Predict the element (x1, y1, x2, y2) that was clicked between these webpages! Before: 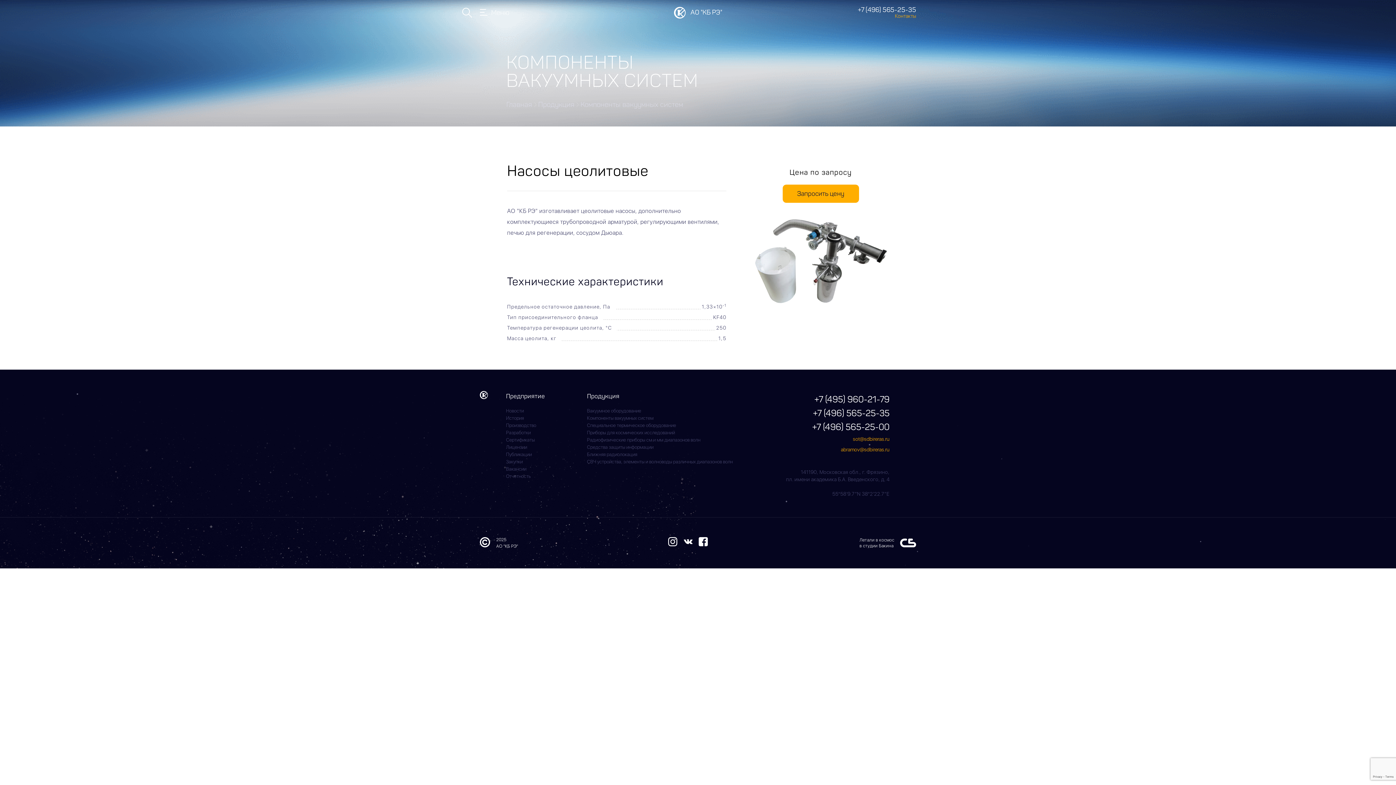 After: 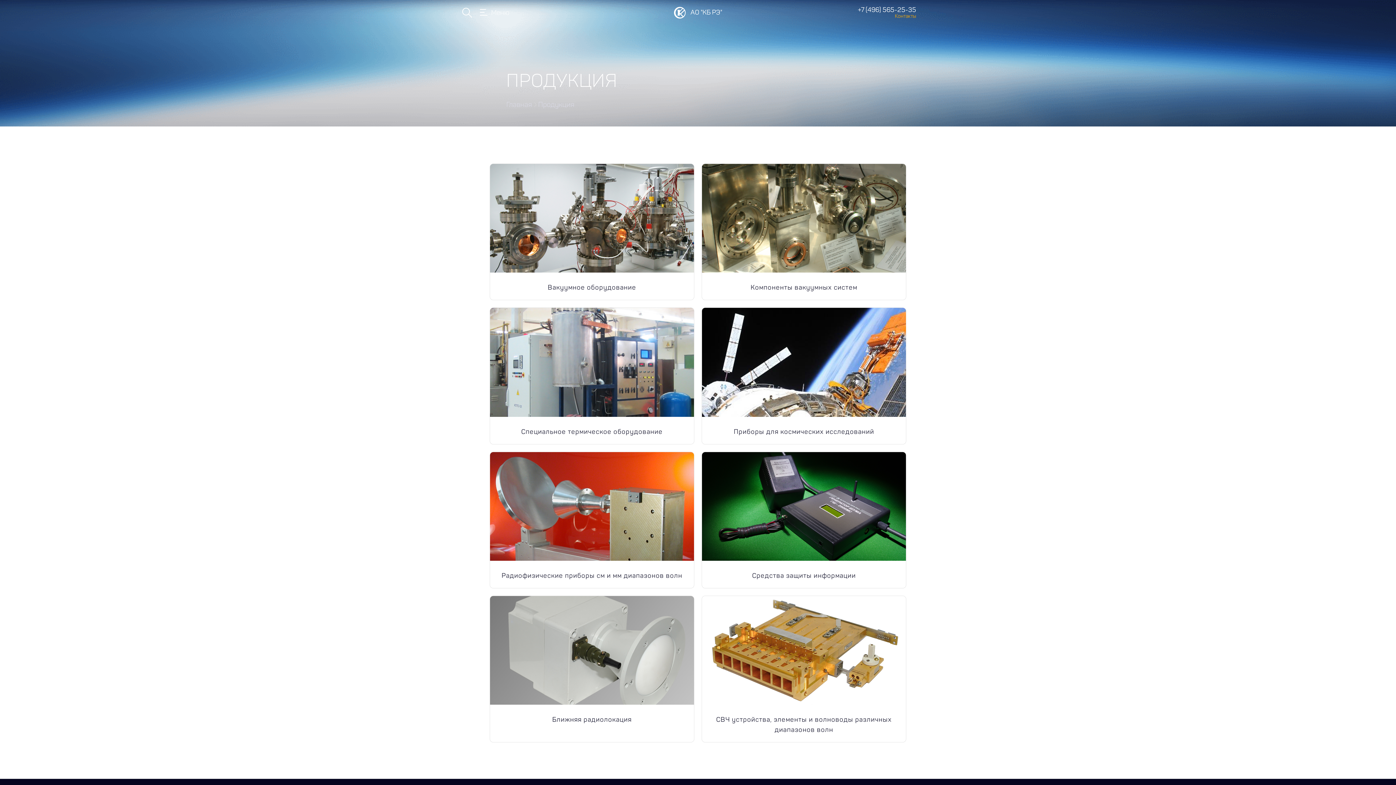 Action: label: Продукция bbox: (587, 391, 733, 401)